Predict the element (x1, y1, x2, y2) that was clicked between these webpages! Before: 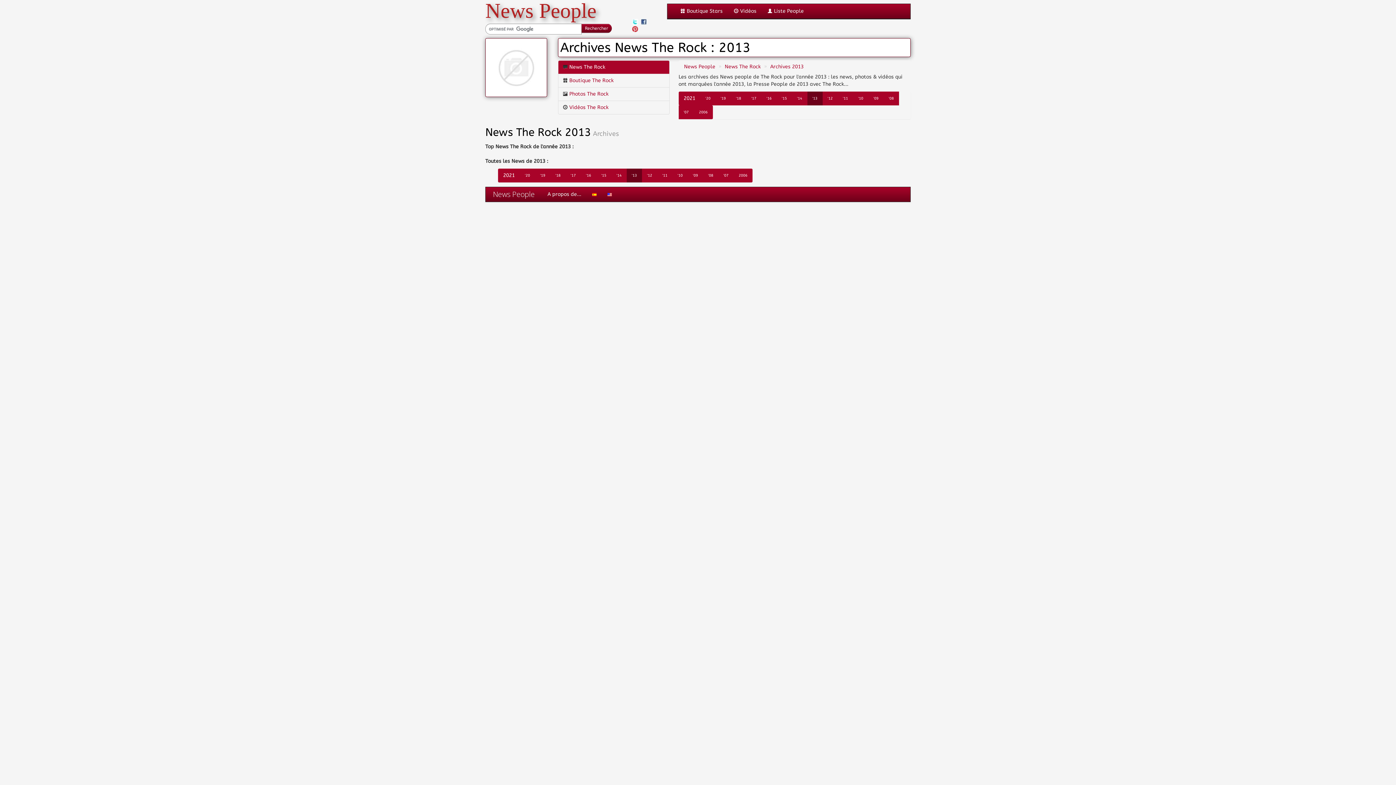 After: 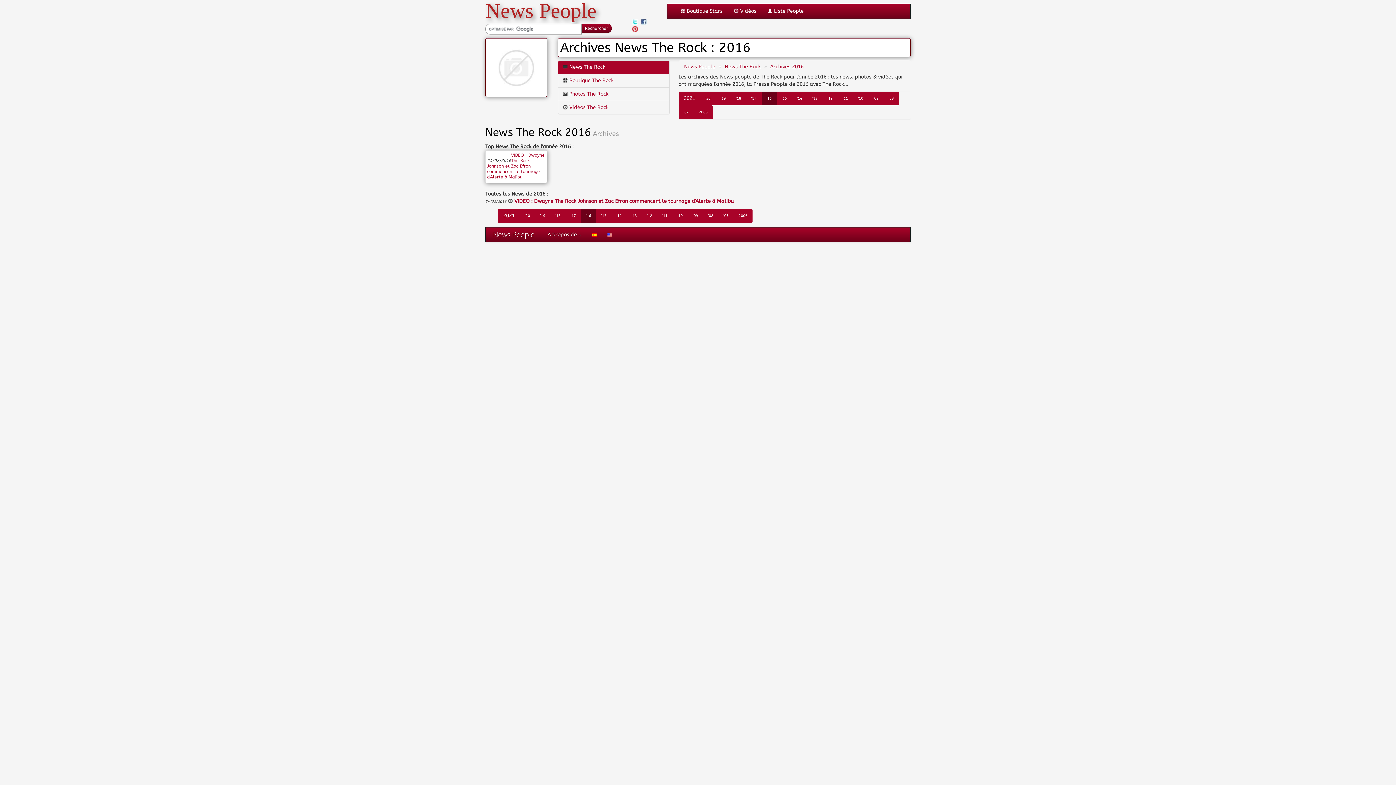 Action: label: '16 bbox: (761, 91, 776, 105)